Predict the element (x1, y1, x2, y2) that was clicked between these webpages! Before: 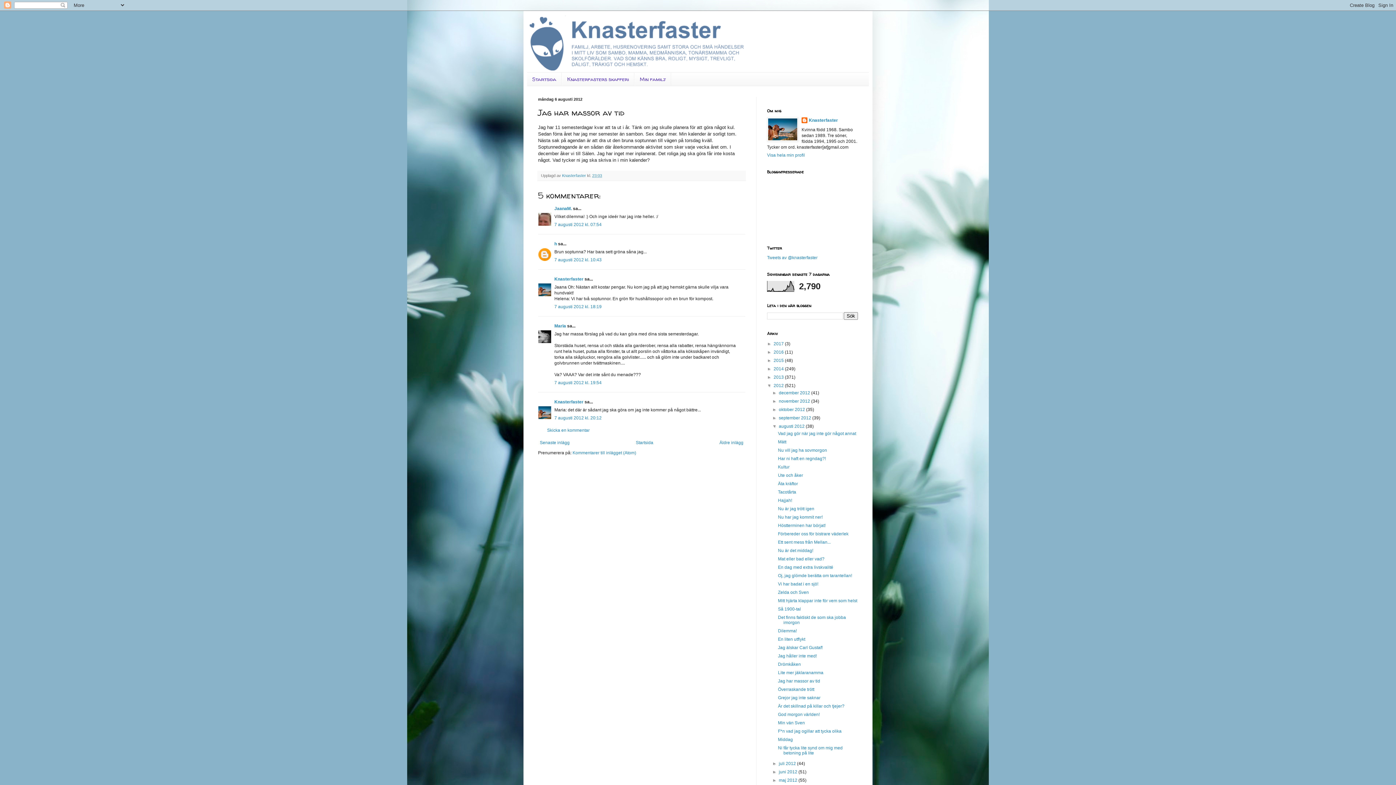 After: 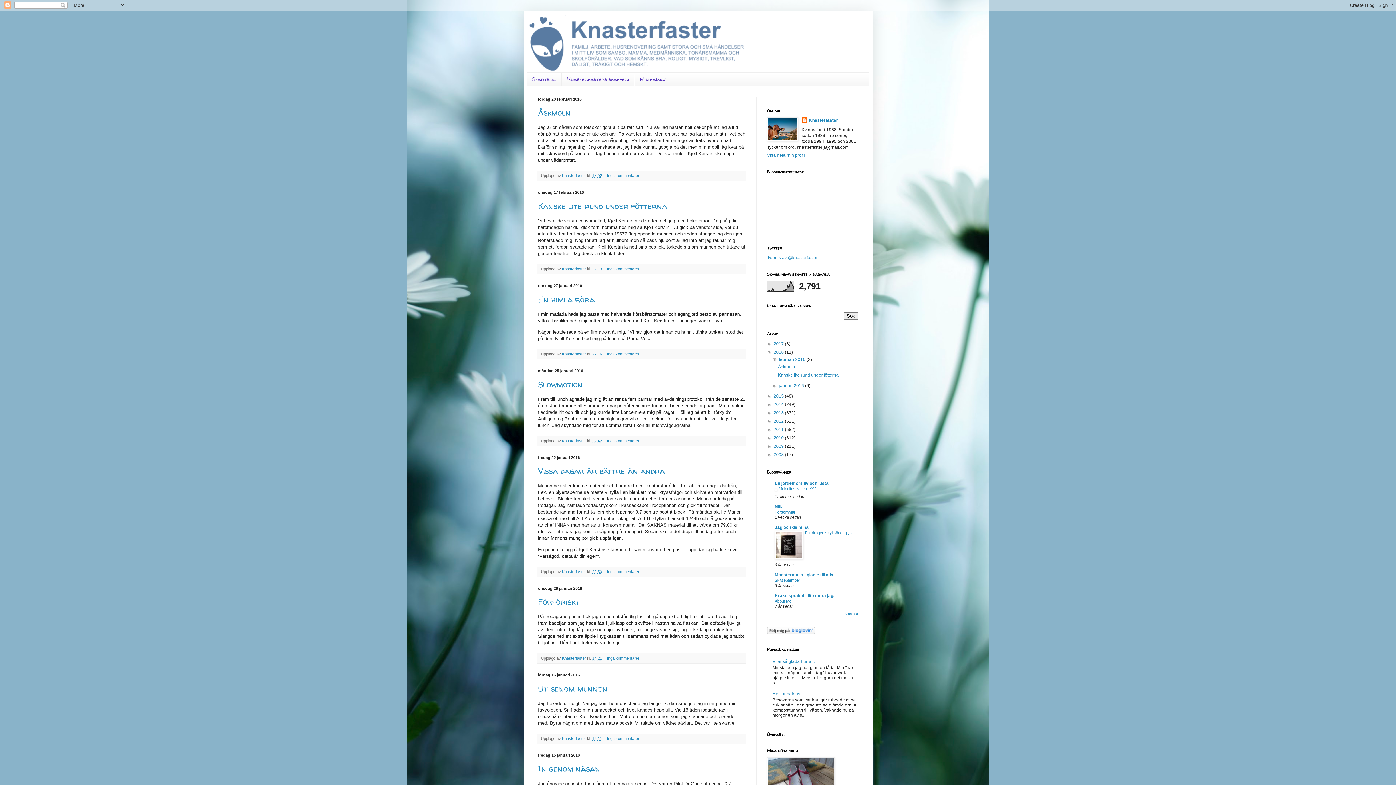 Action: label: 2016  bbox: (773, 349, 785, 354)